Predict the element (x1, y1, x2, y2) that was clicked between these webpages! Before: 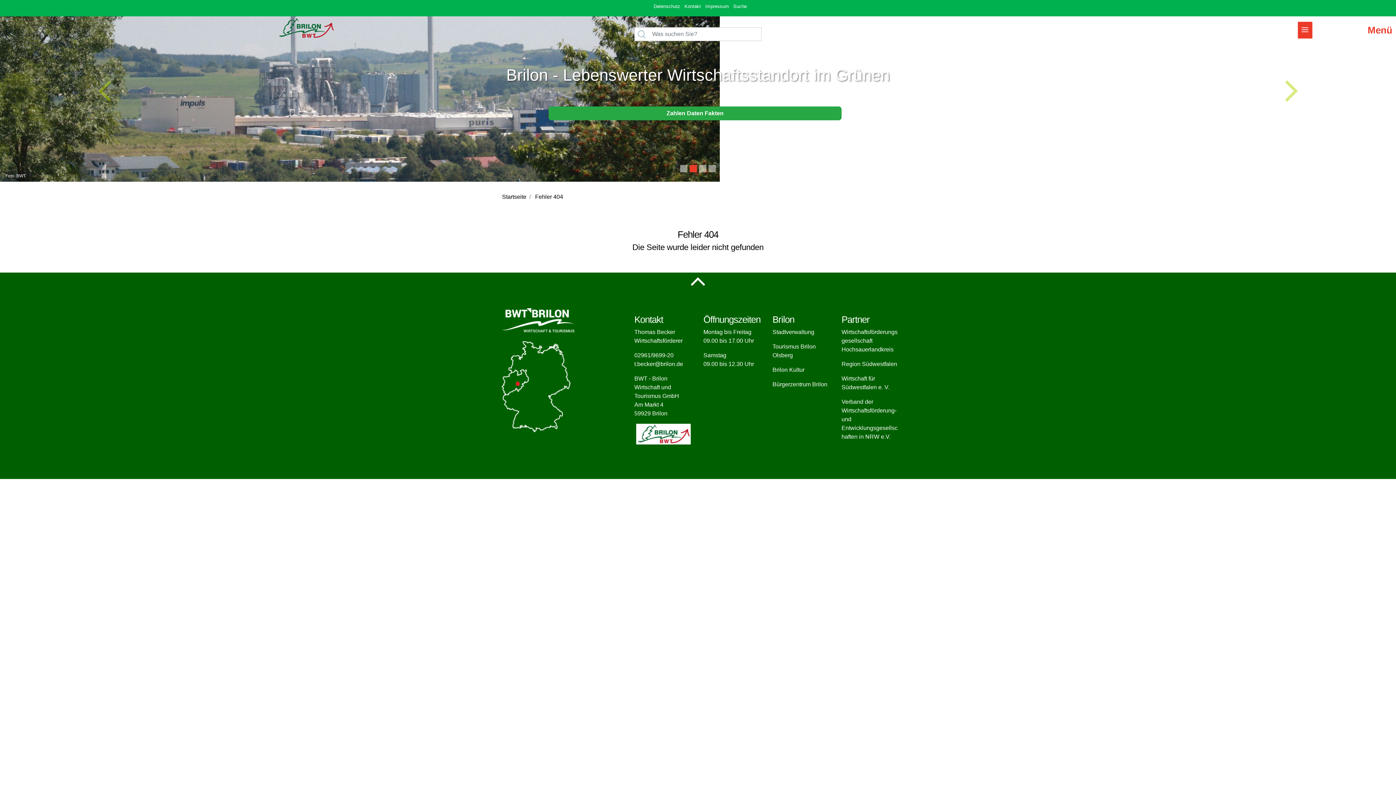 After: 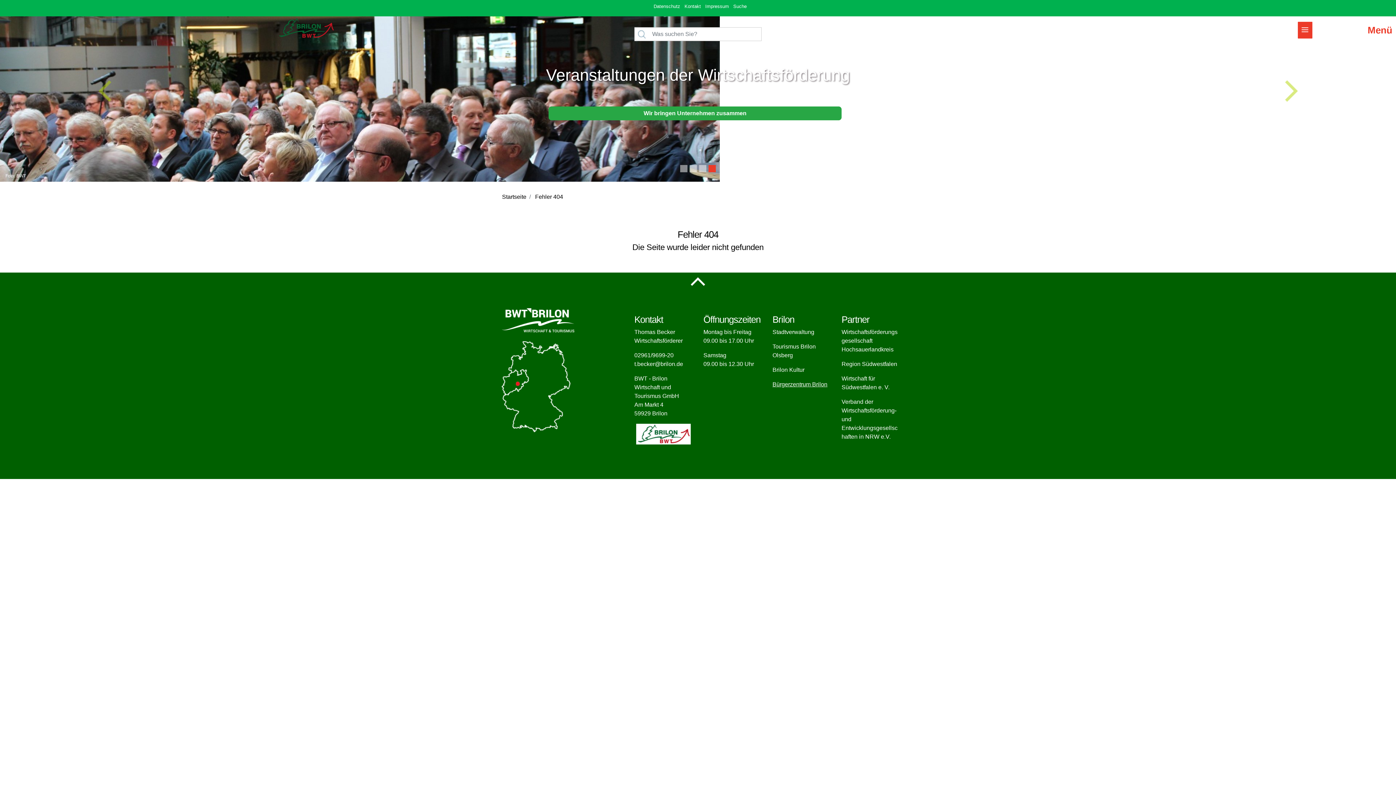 Action: bbox: (772, 381, 827, 387) label: Bürgerzentrum Brilon